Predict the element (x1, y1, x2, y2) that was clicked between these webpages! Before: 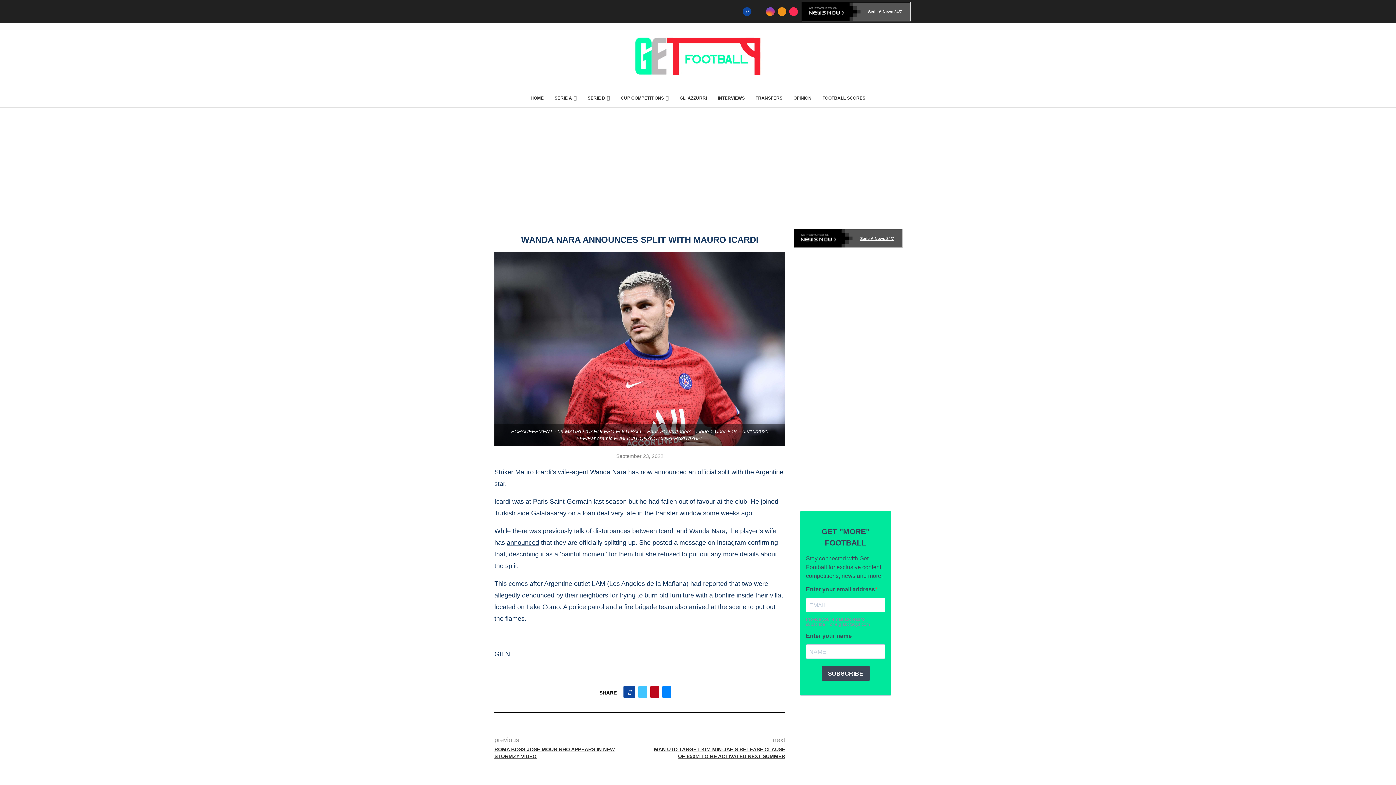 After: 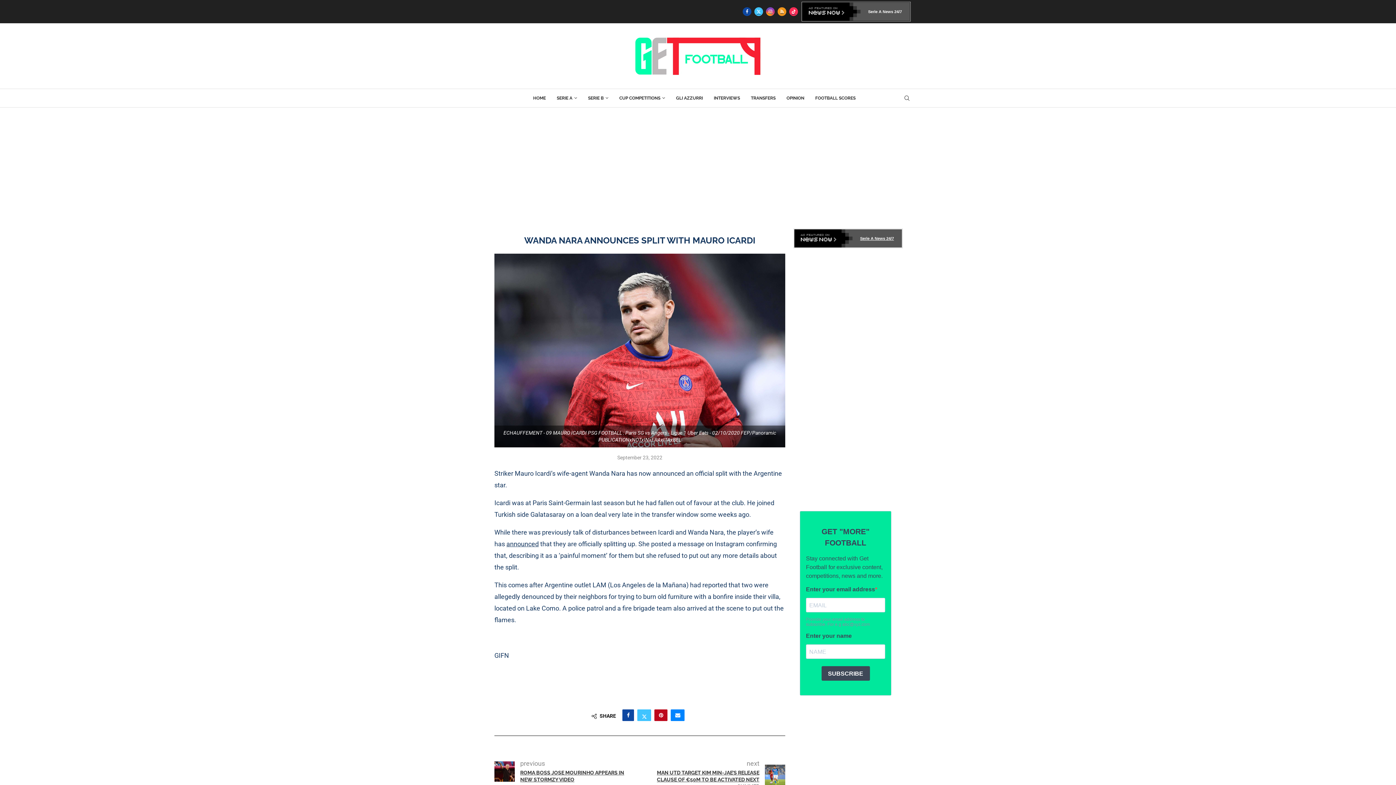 Action: bbox: (506, 539, 539, 546) label: announced